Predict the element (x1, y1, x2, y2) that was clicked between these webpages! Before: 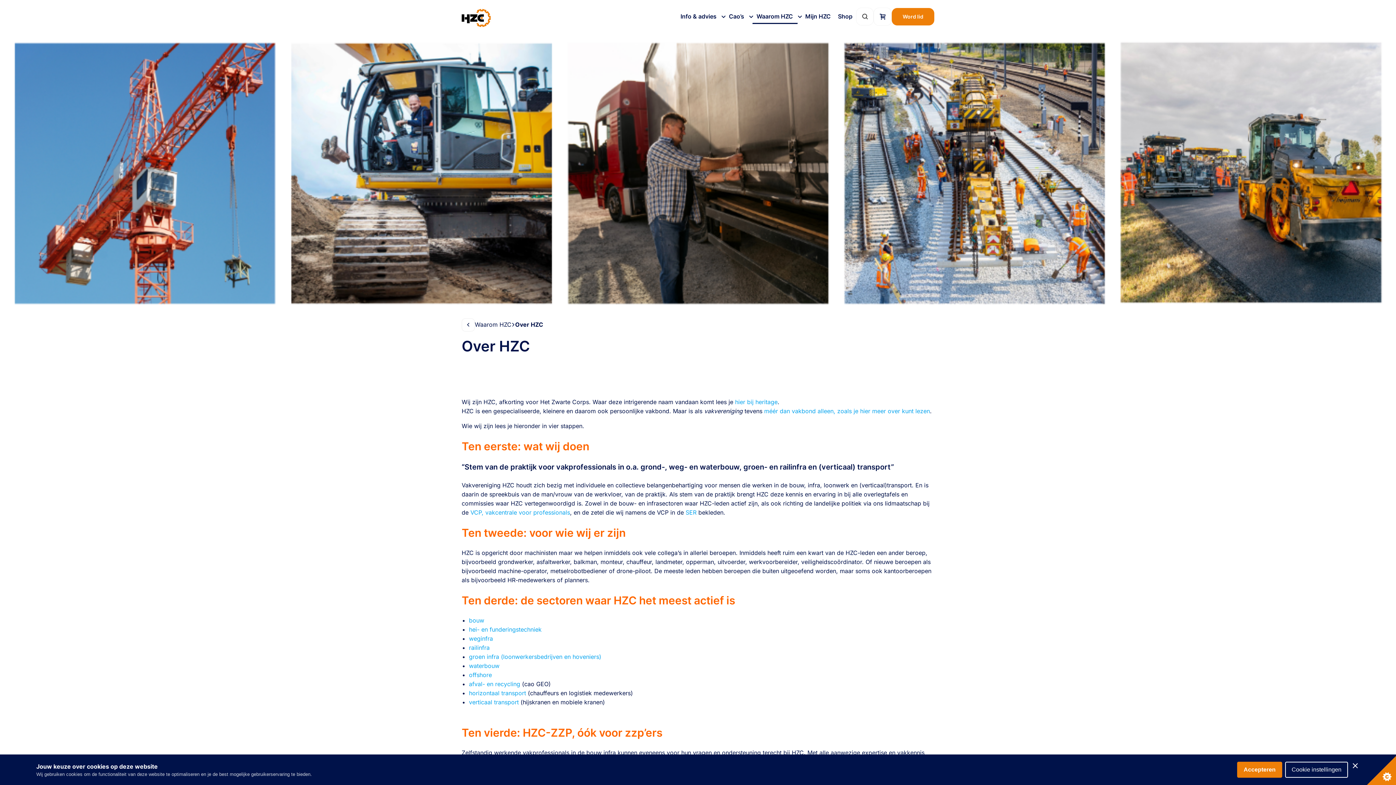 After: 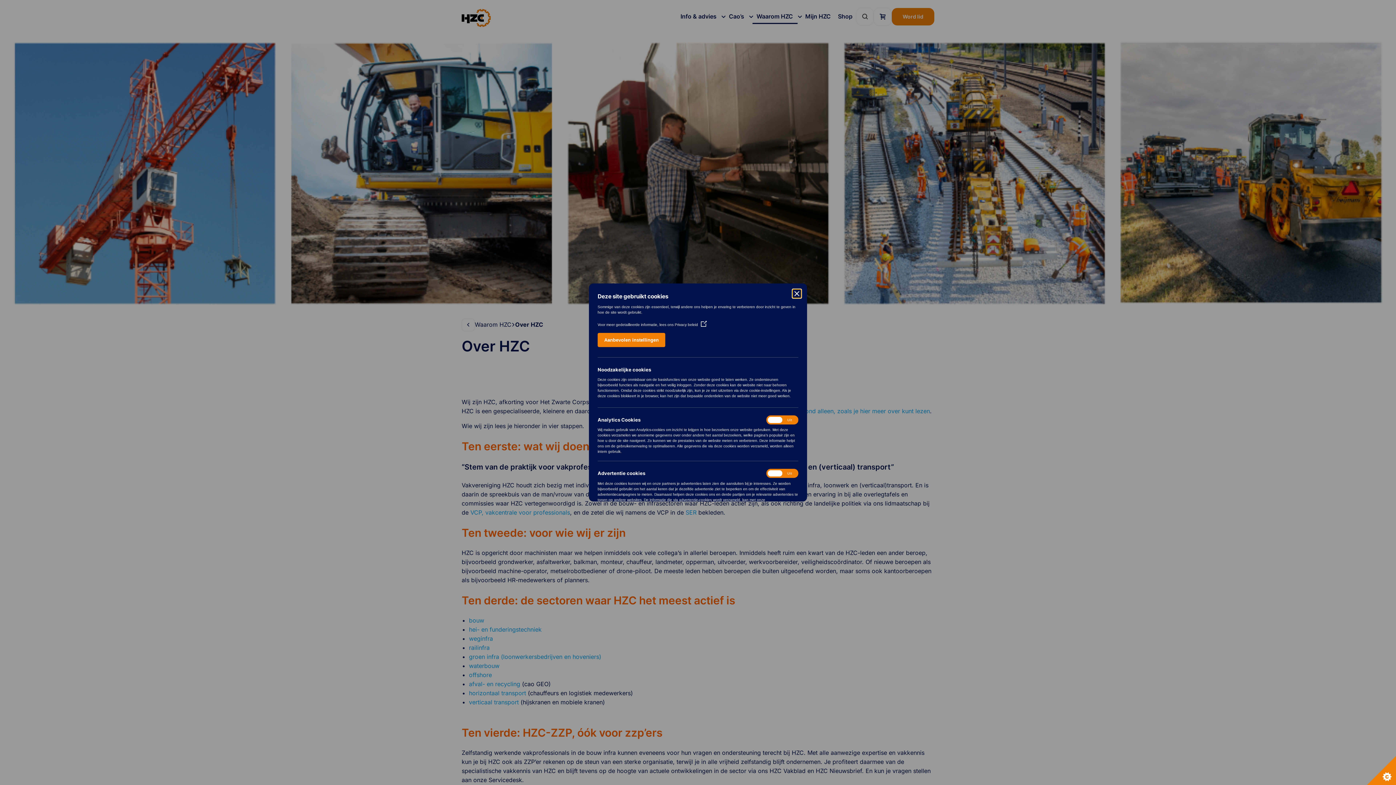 Action: label: Cookie instellingen bbox: (1285, 762, 1348, 778)